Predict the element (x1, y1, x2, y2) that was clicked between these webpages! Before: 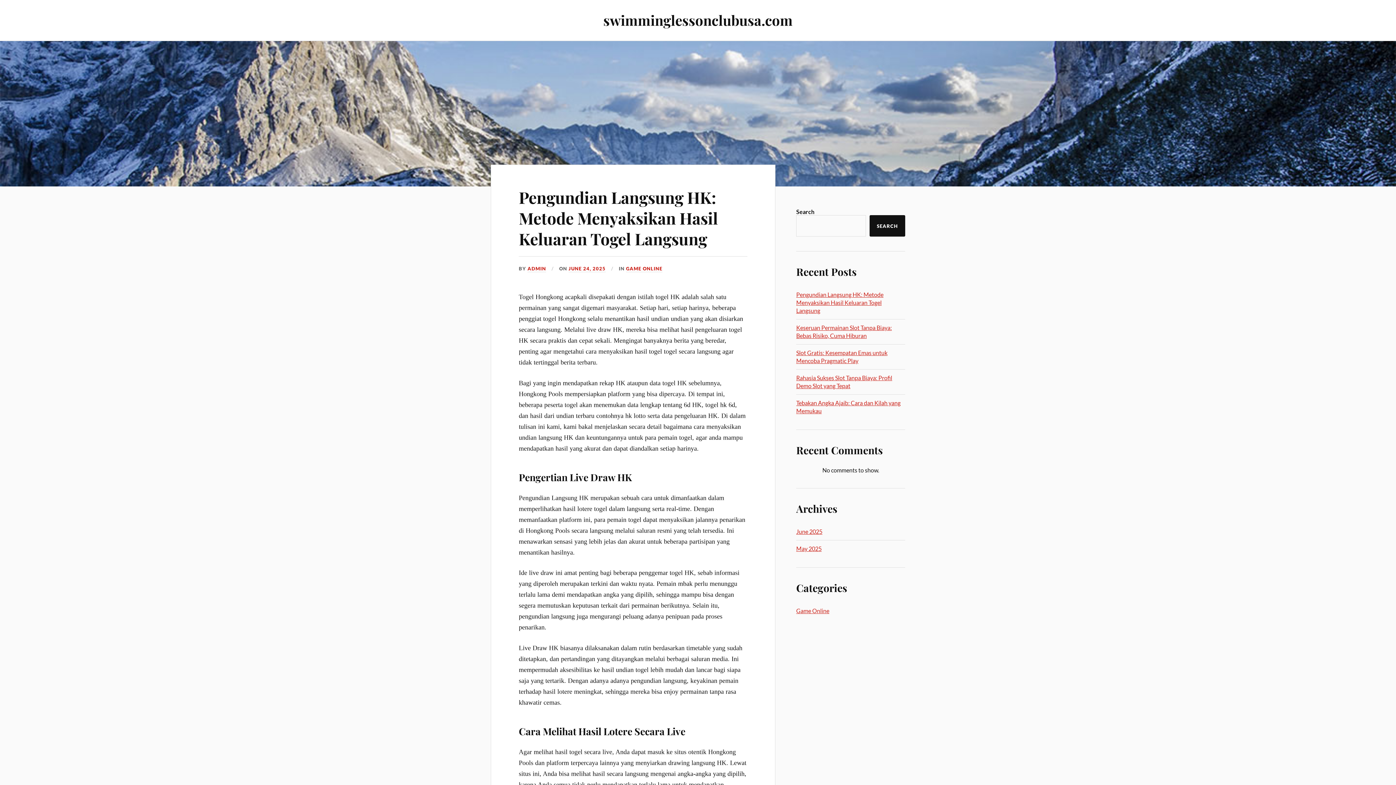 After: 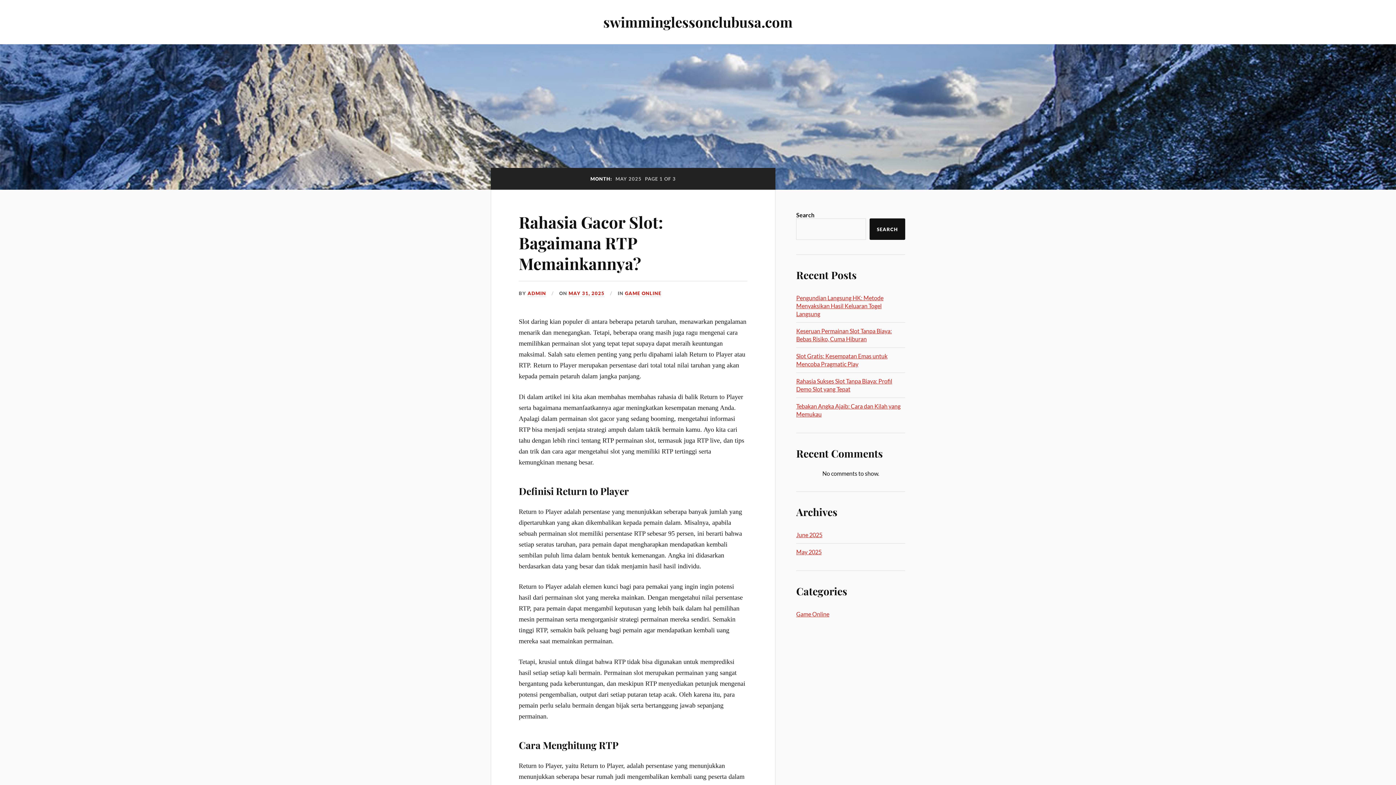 Action: bbox: (796, 545, 821, 552) label: May 2025